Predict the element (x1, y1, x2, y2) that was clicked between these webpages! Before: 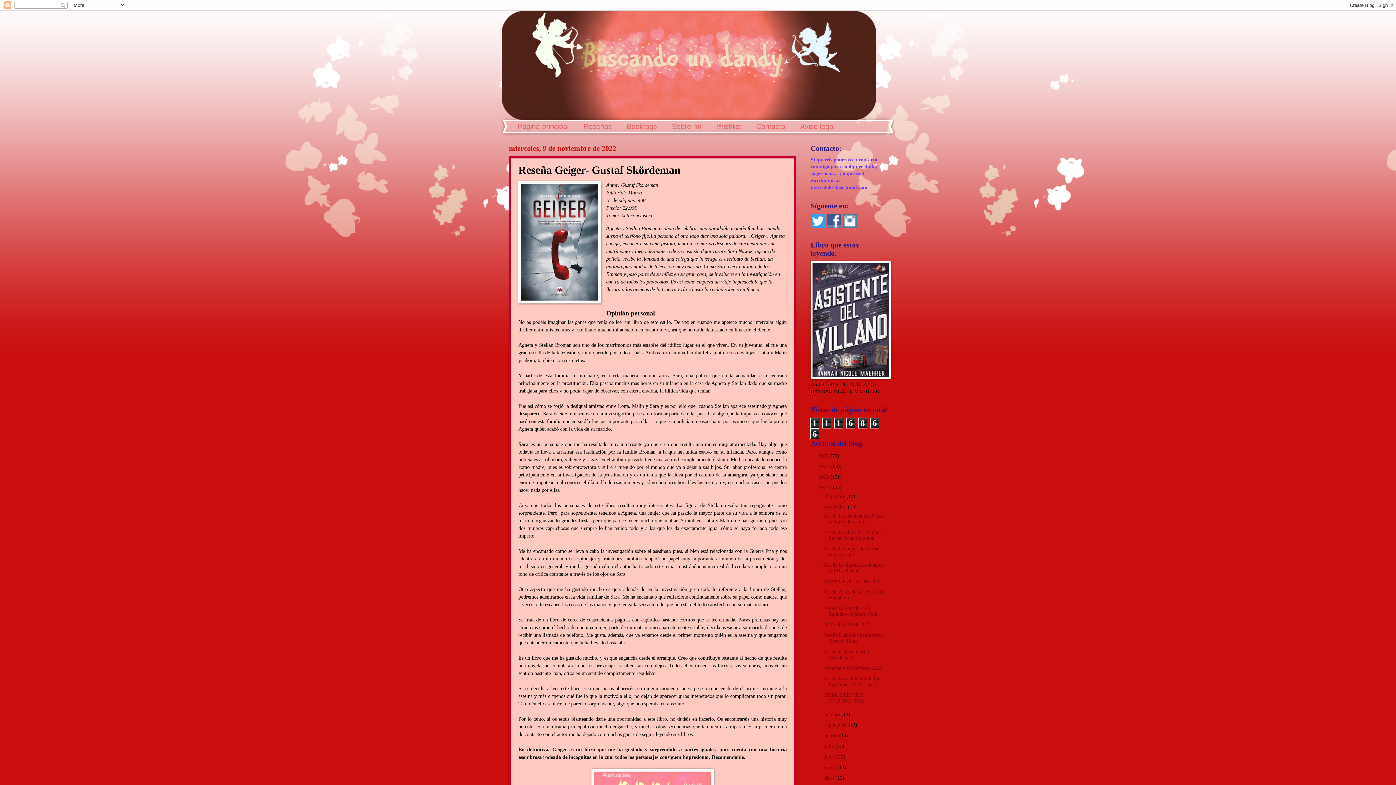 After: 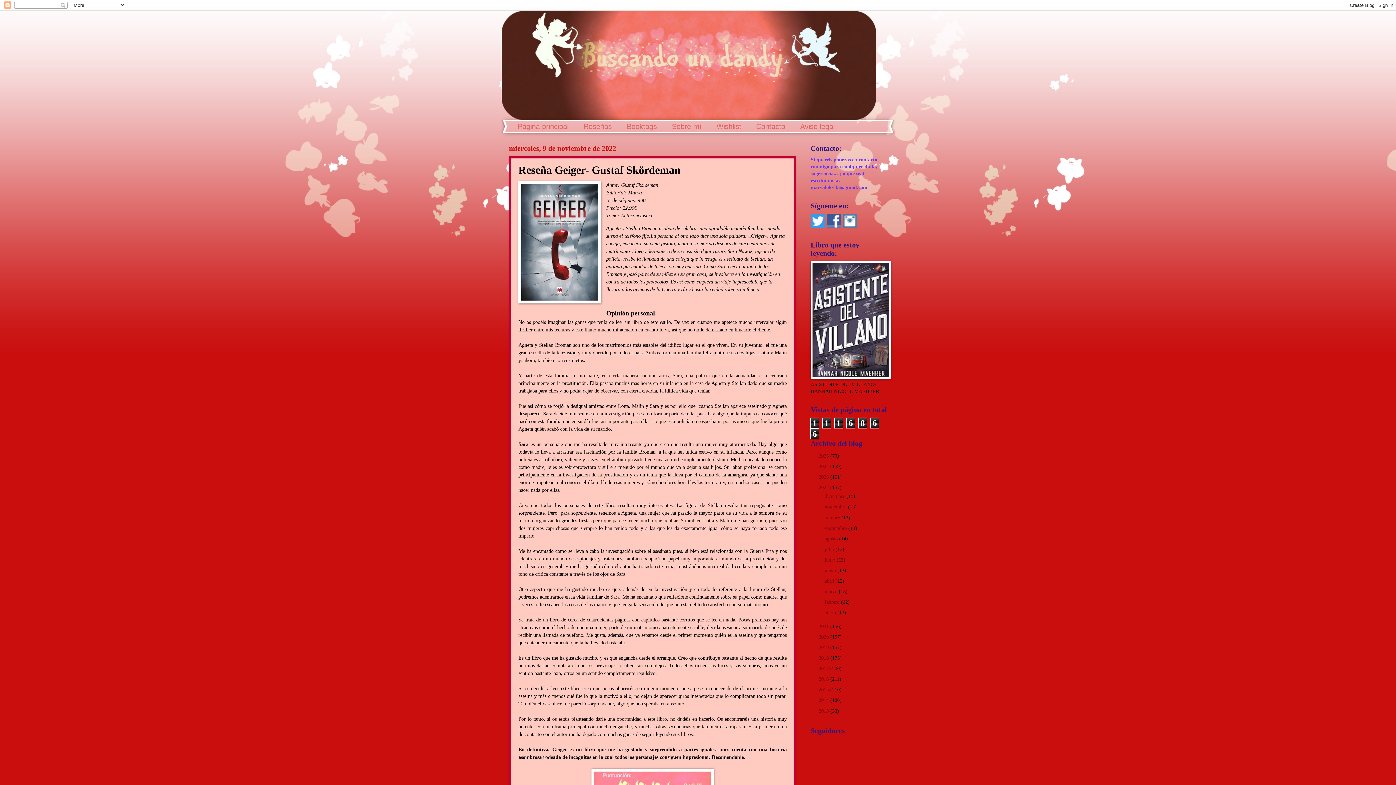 Action: label: ▼   bbox: (816, 504, 824, 509)